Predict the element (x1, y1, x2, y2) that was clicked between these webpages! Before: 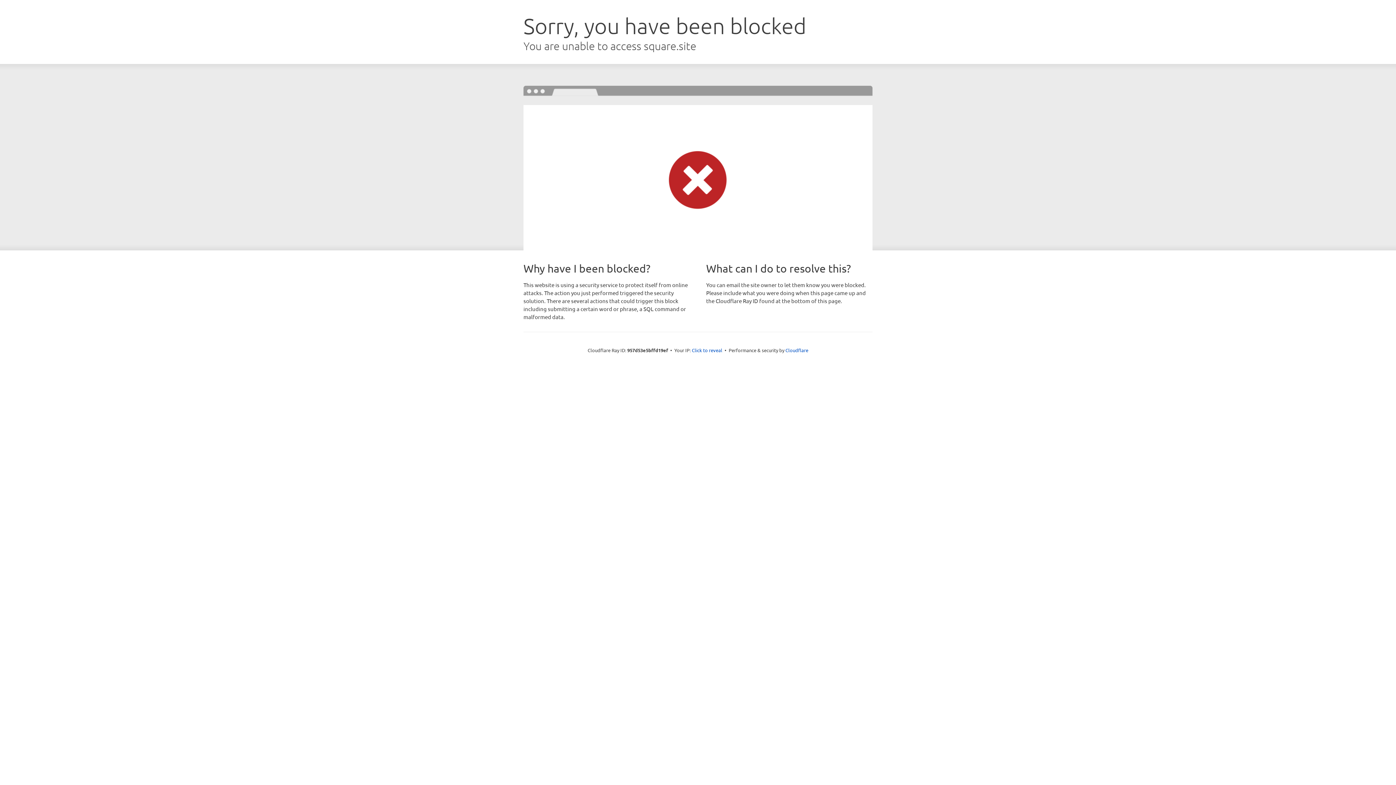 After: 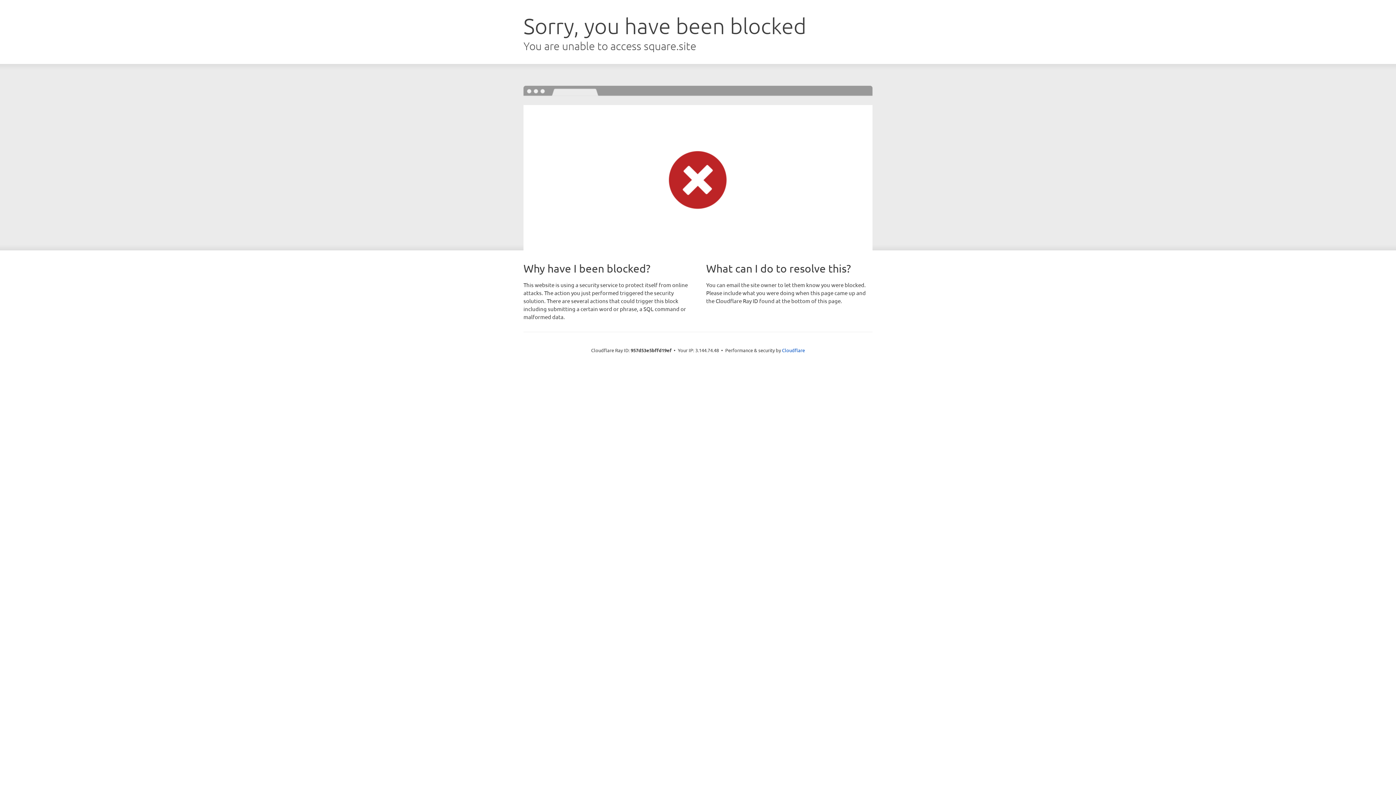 Action: label: Click to reveal bbox: (692, 346, 722, 353)